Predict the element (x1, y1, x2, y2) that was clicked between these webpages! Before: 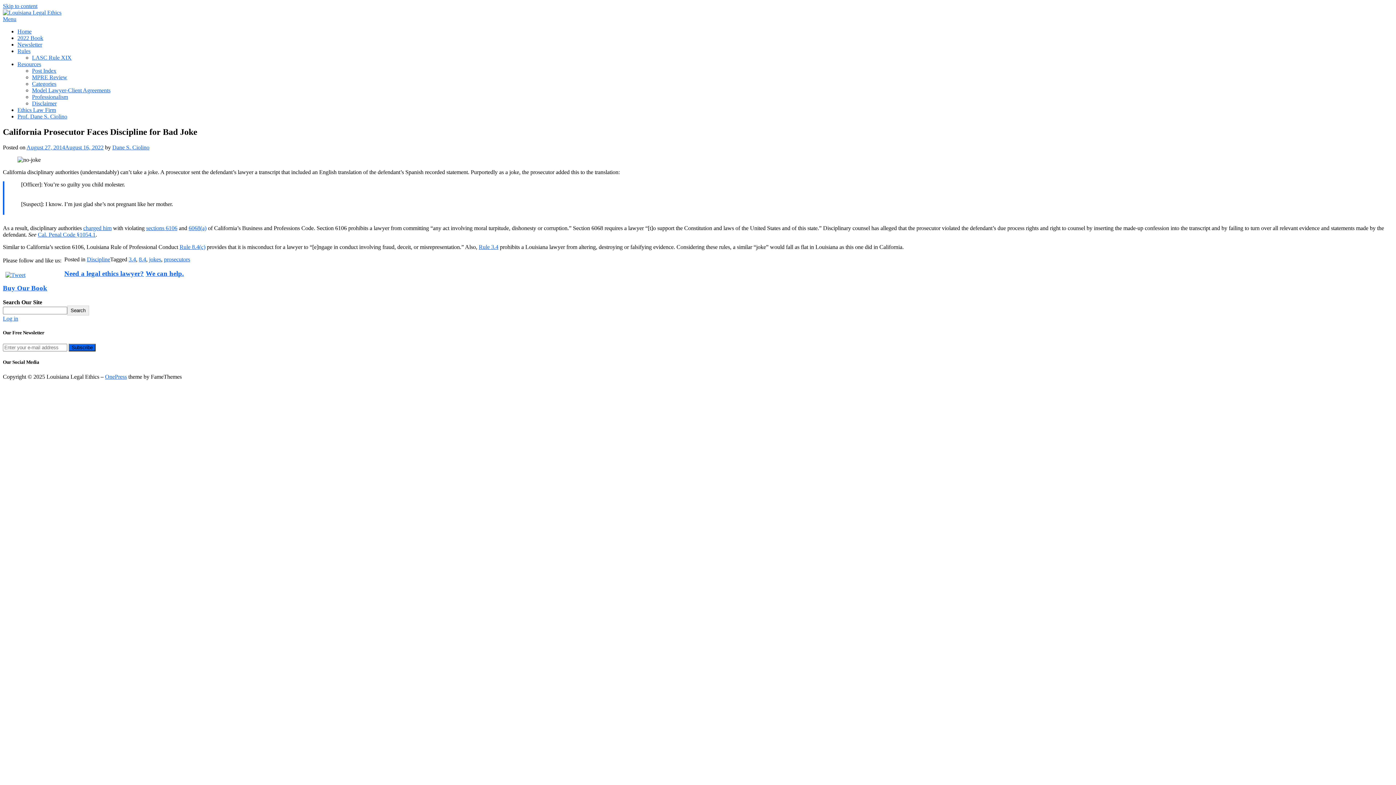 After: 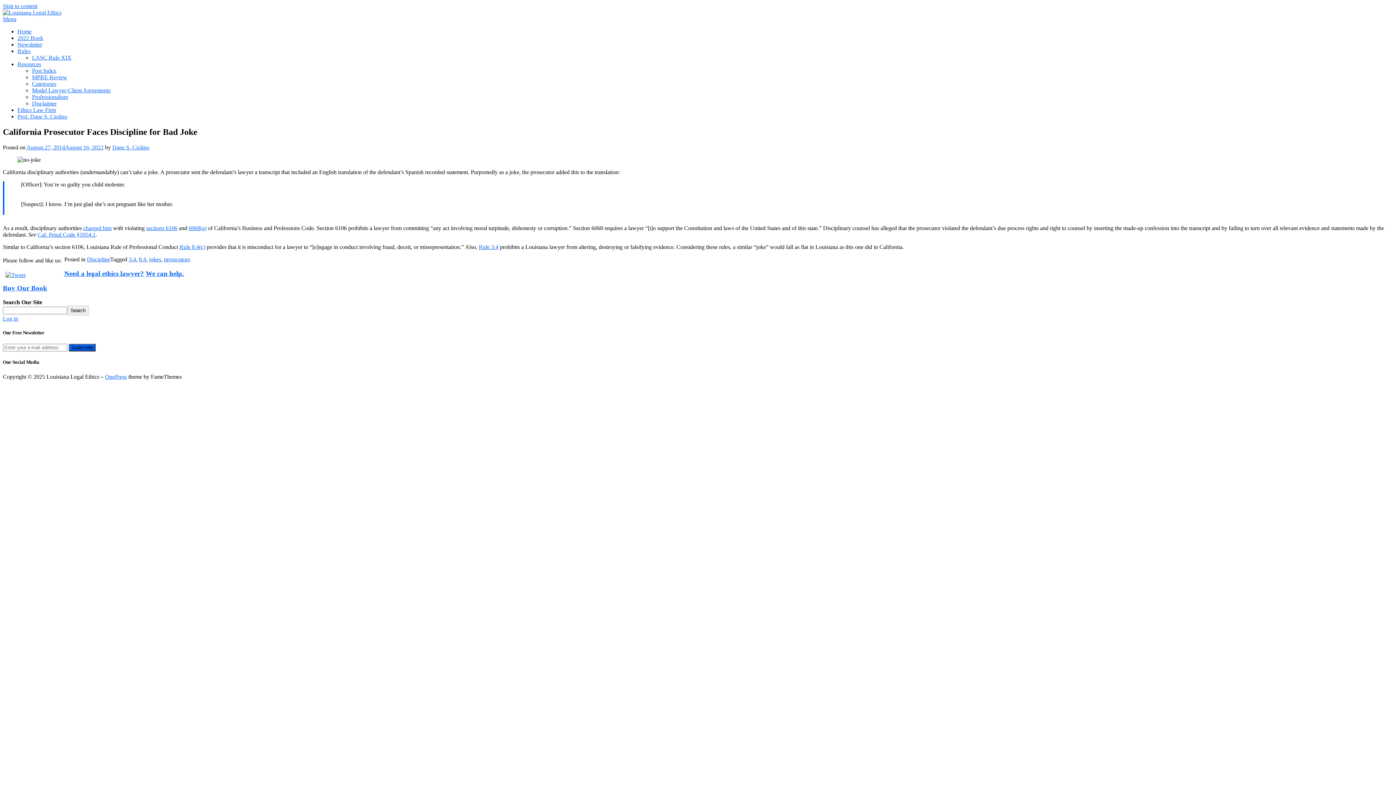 Action: bbox: (146, 225, 177, 231) label: sections 6106